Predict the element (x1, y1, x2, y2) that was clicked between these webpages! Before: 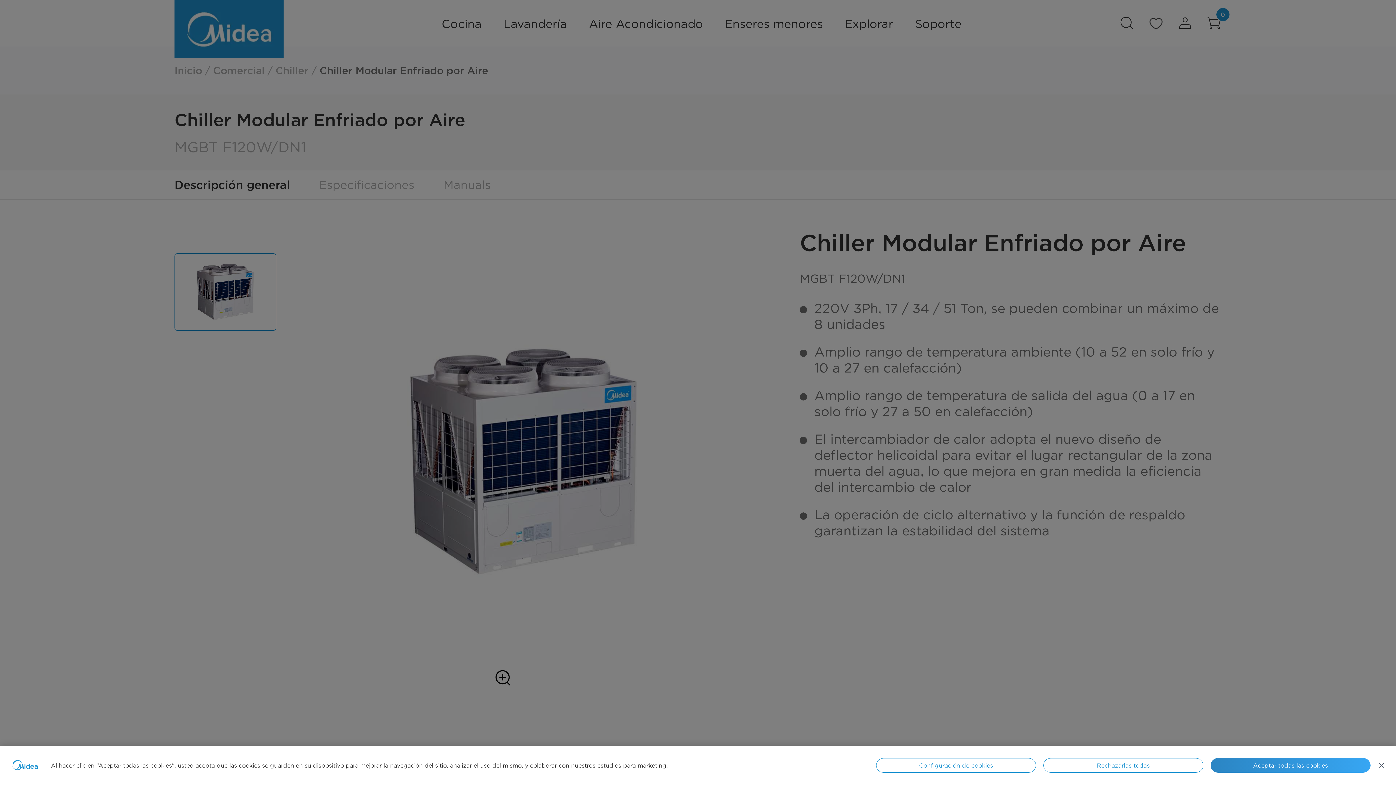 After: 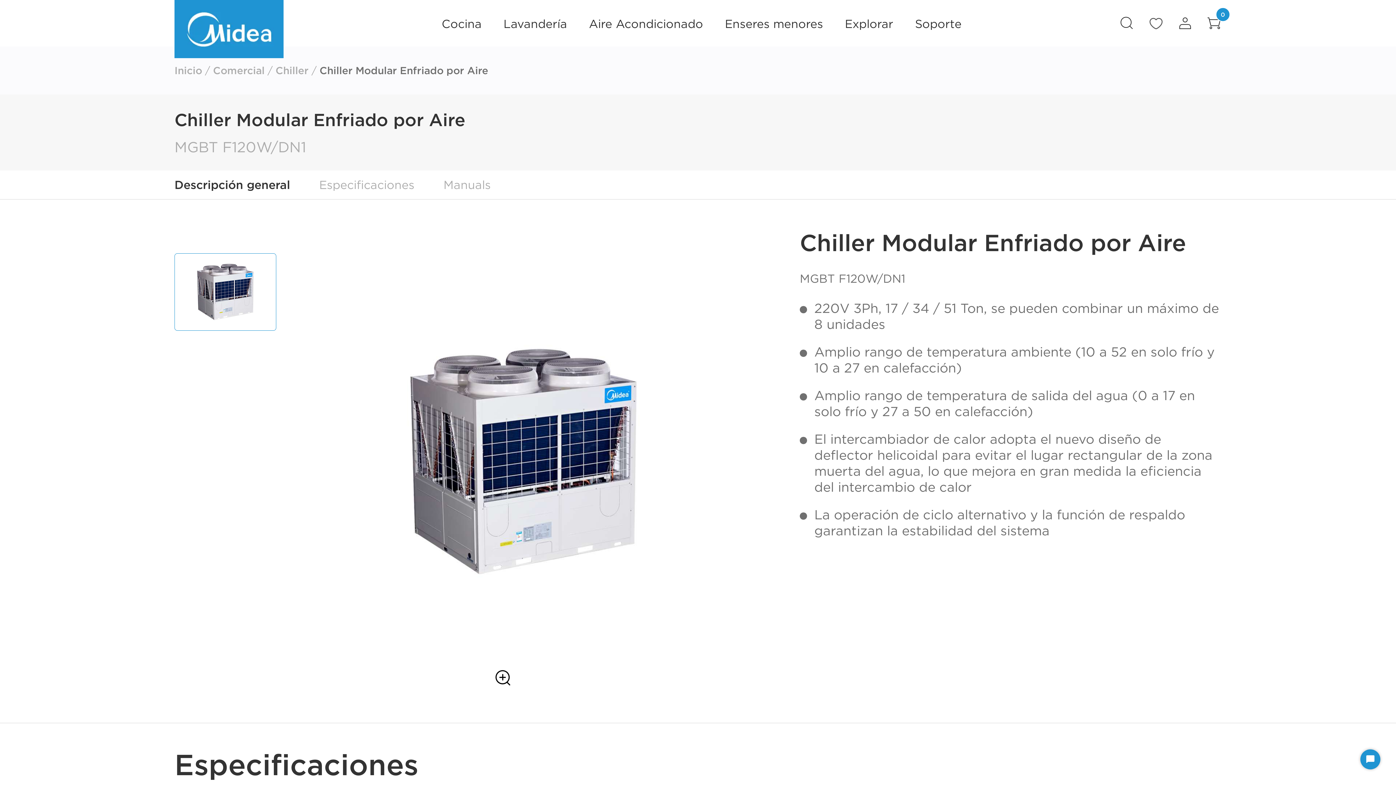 Action: bbox: (1210, 758, 1370, 773) label: Aceptar todas las cookies